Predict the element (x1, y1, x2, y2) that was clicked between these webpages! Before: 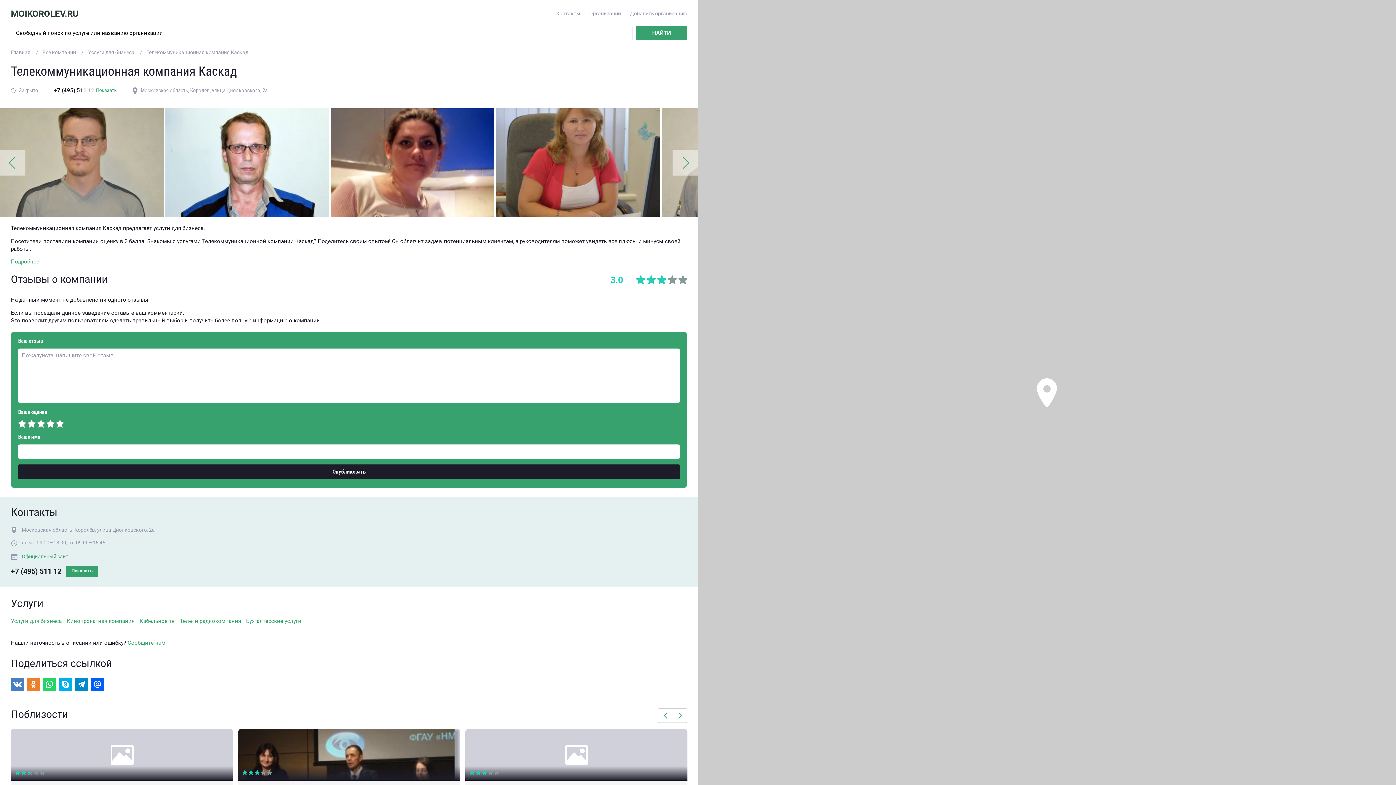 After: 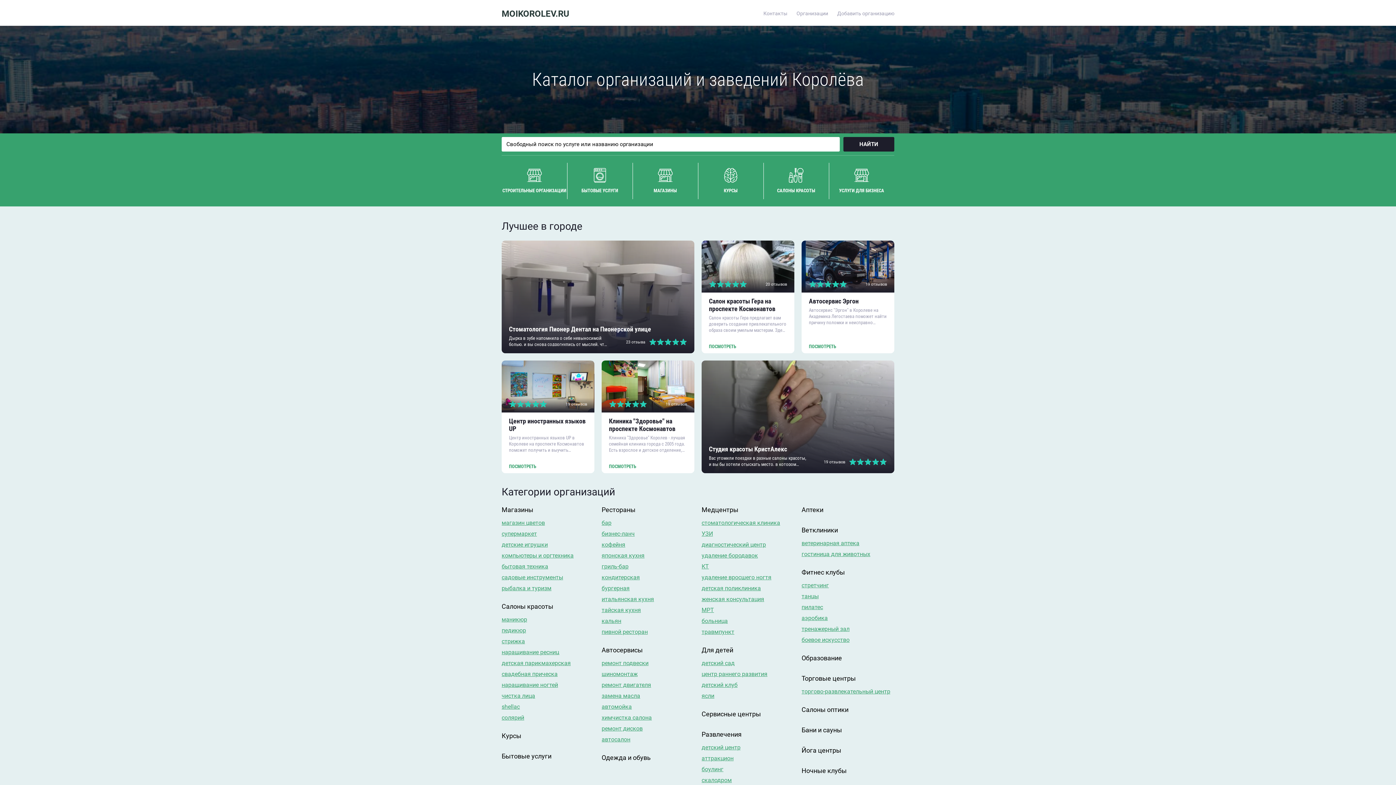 Action: label: MOIKOROLEV.RU bbox: (10, 8, 78, 18)